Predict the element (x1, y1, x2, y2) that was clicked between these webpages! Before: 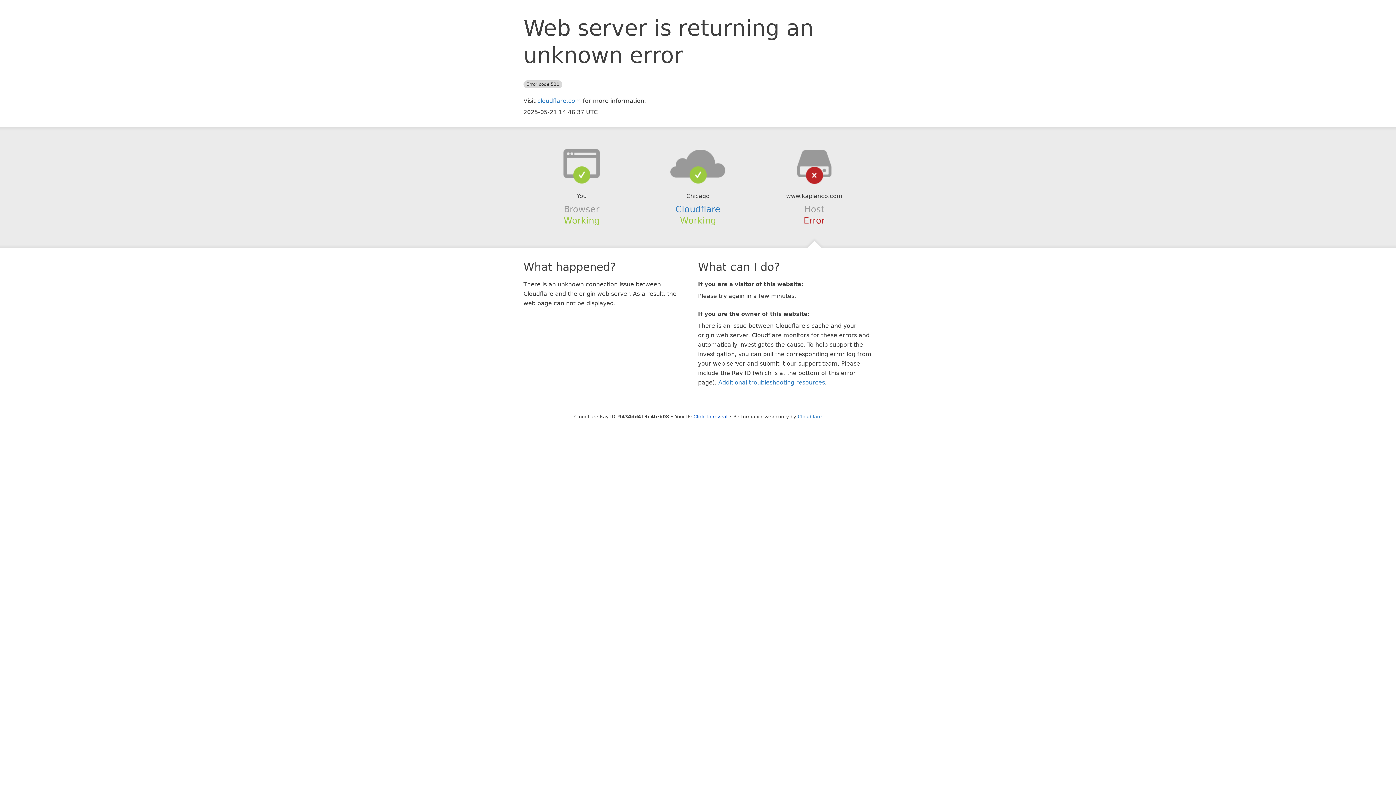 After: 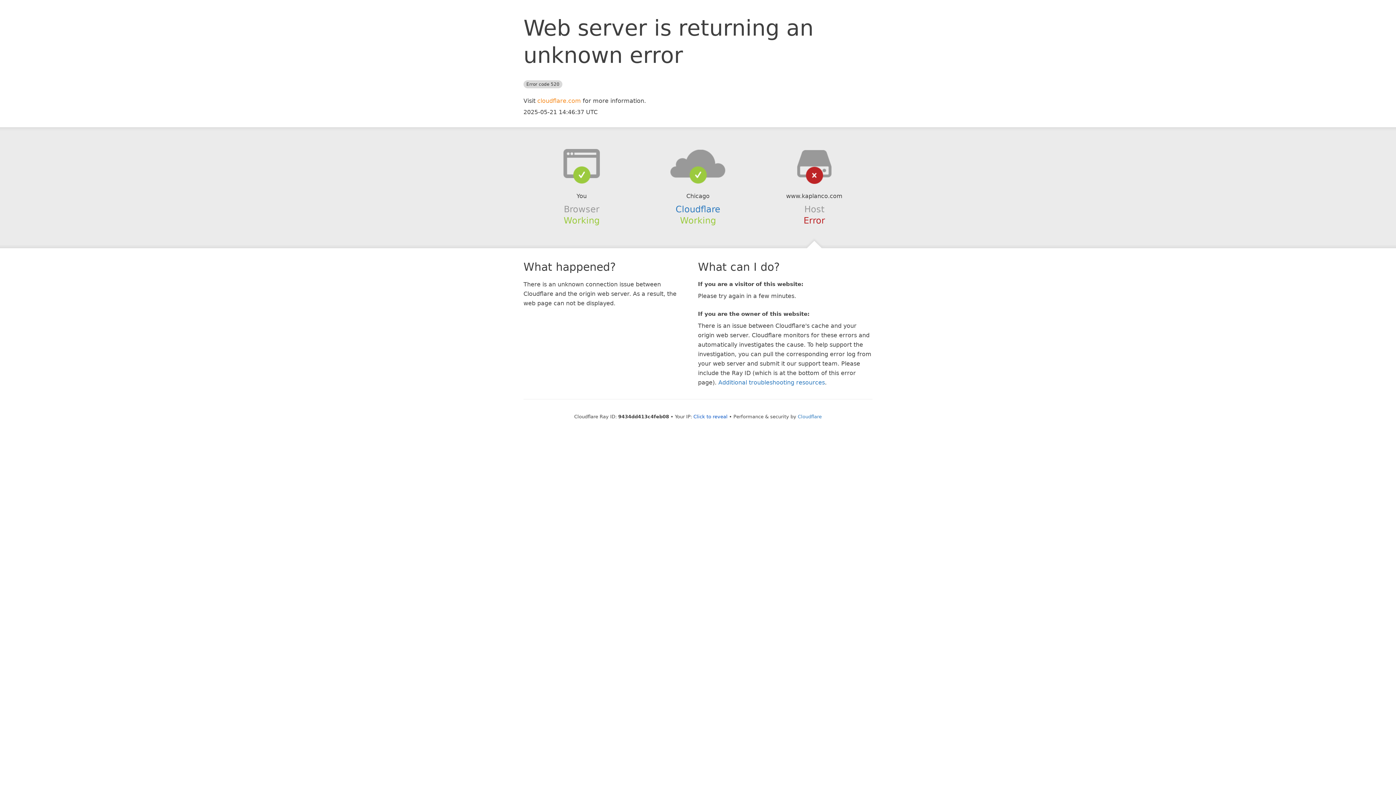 Action: bbox: (537, 97, 581, 104) label: cloudflare.com